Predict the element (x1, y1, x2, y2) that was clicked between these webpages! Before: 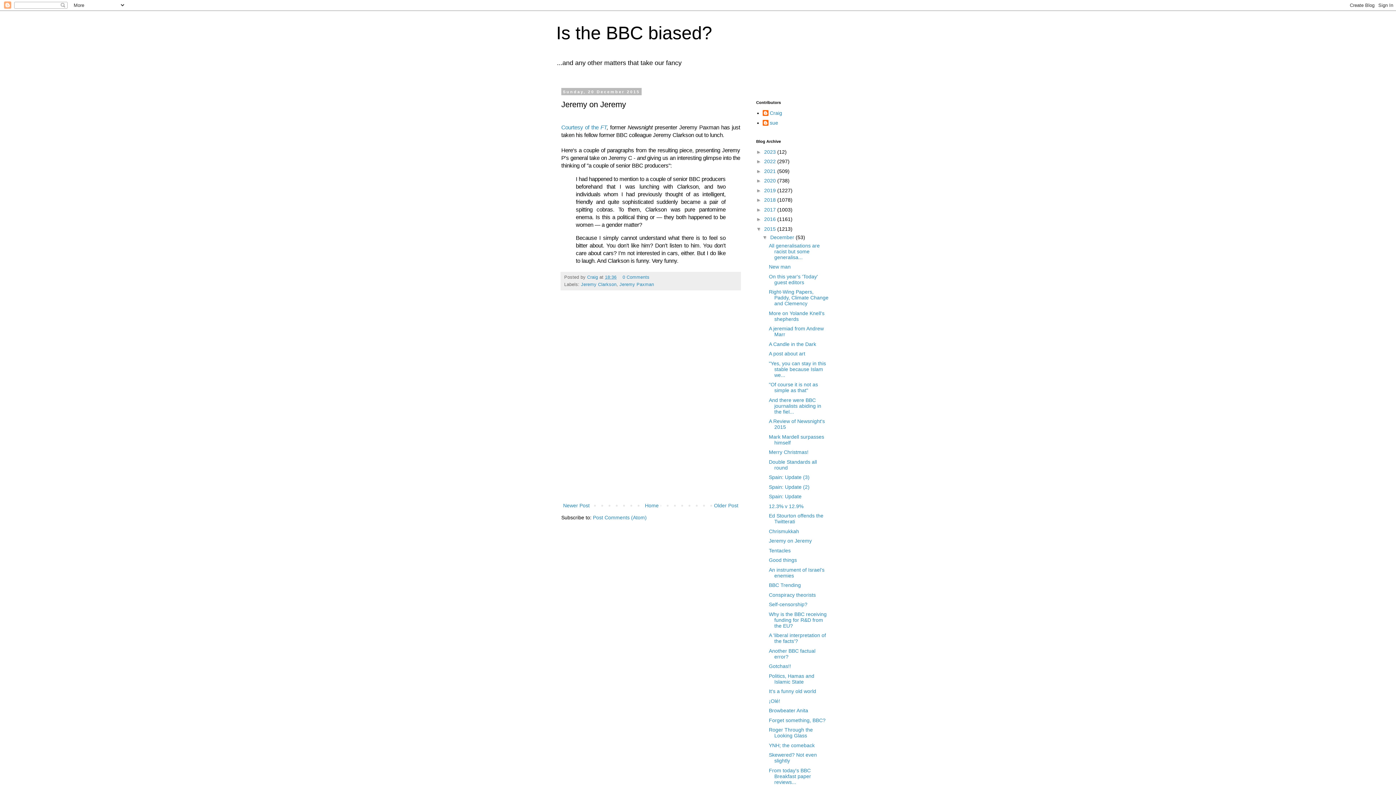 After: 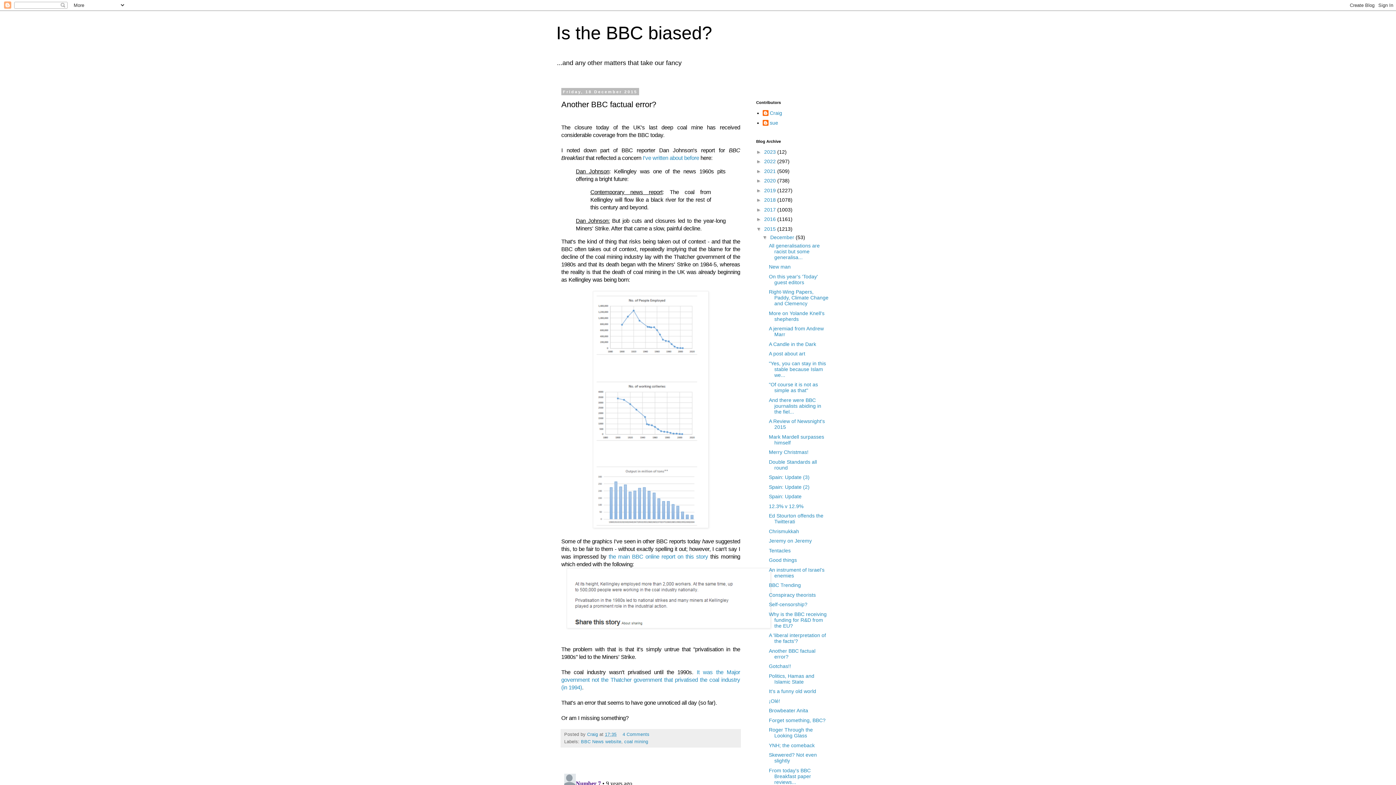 Action: label: Another BBC factual error? bbox: (769, 648, 815, 659)